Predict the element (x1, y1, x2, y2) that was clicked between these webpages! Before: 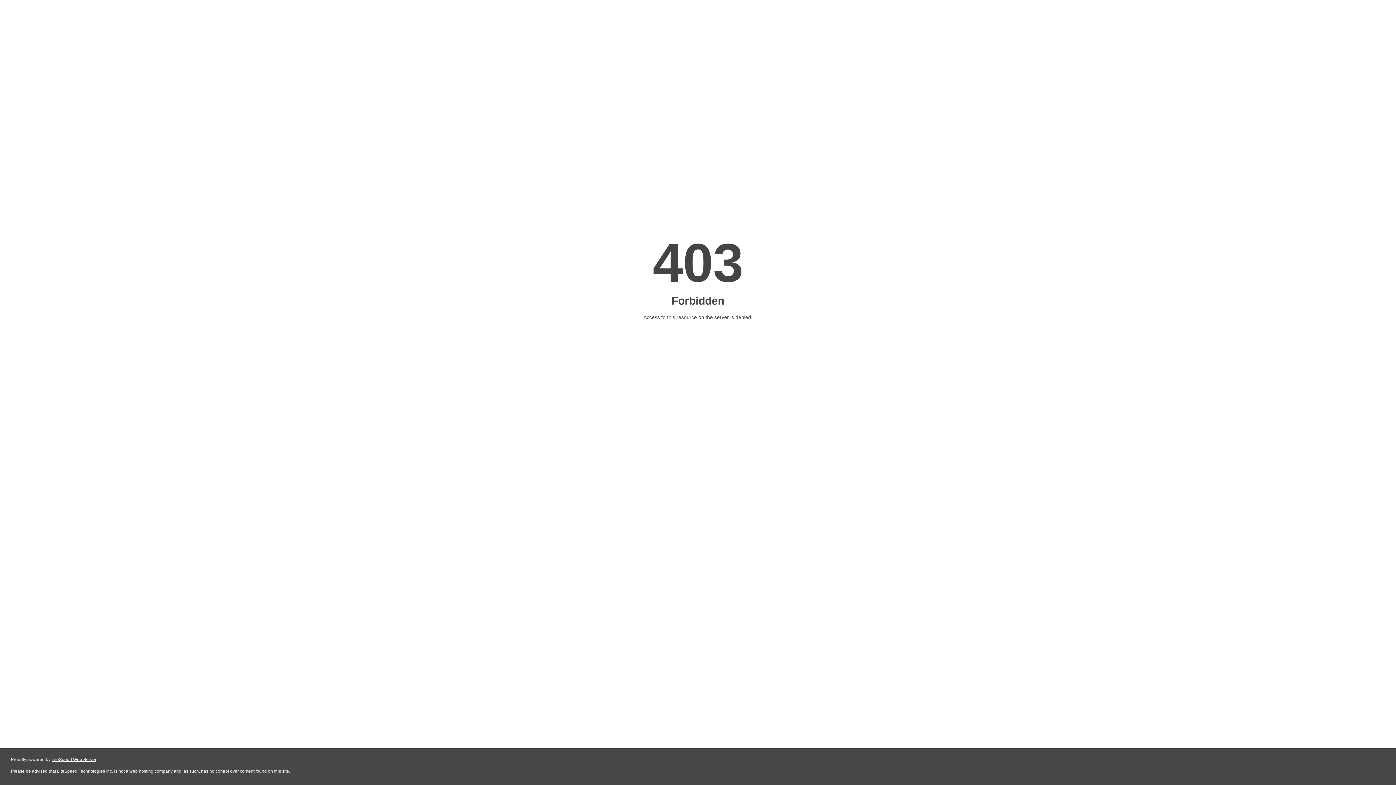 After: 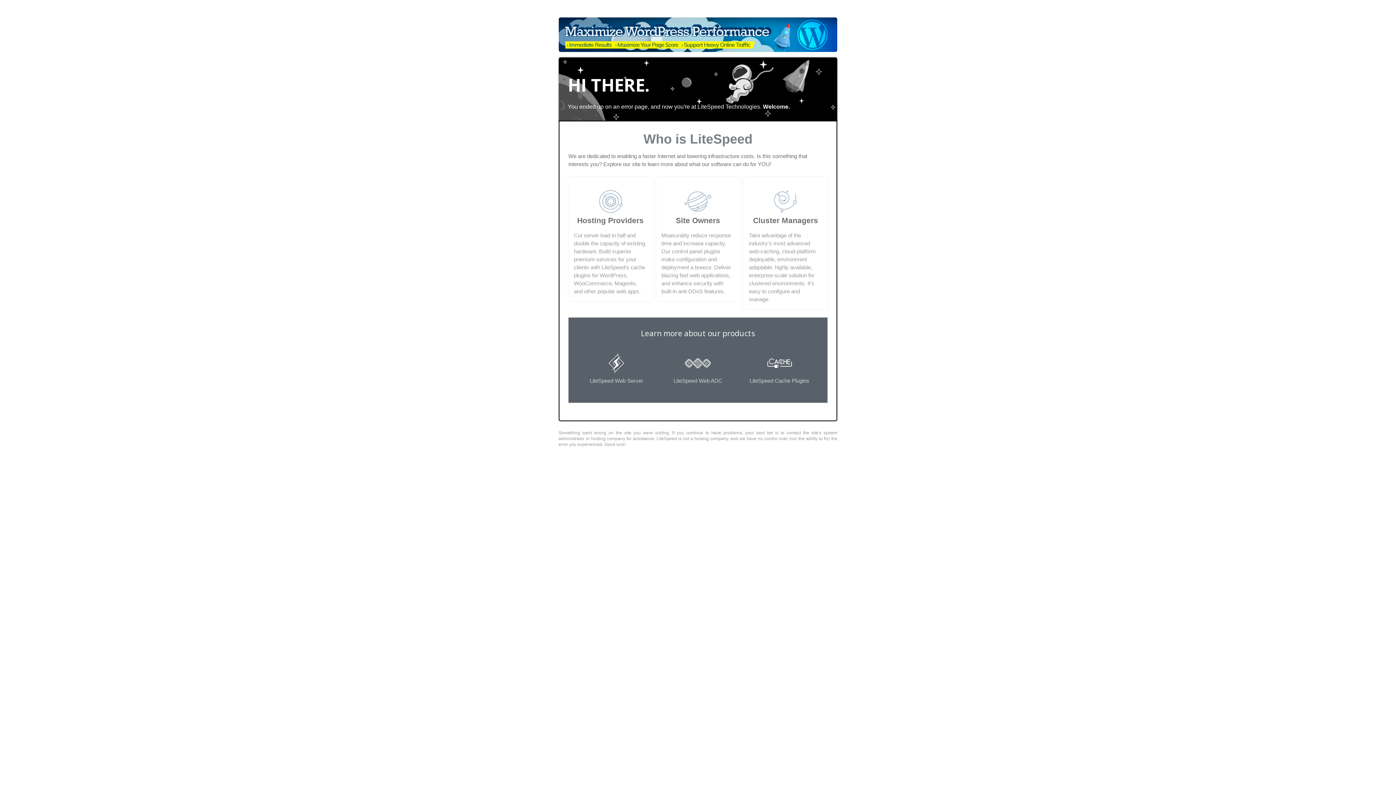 Action: bbox: (51, 757, 96, 762) label: LiteSpeed Web Server